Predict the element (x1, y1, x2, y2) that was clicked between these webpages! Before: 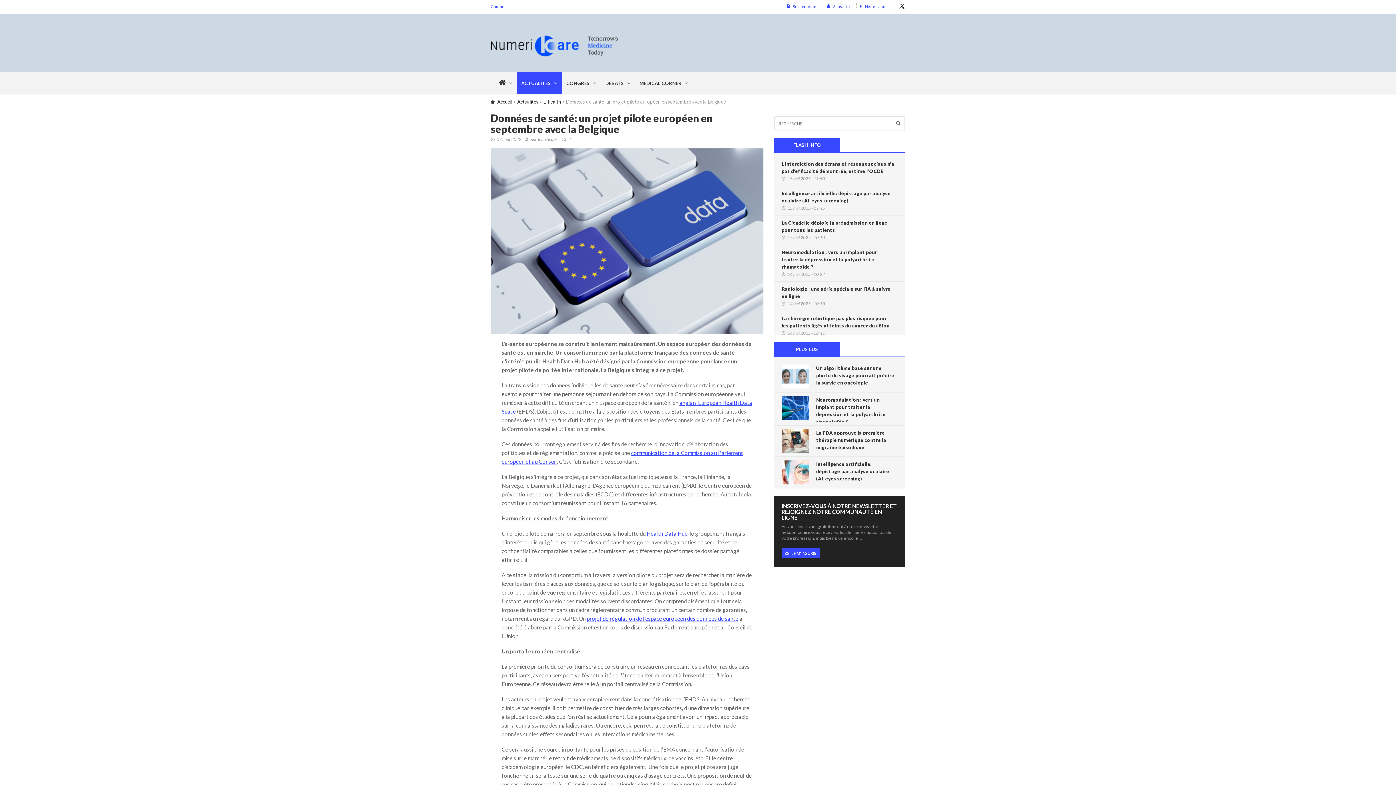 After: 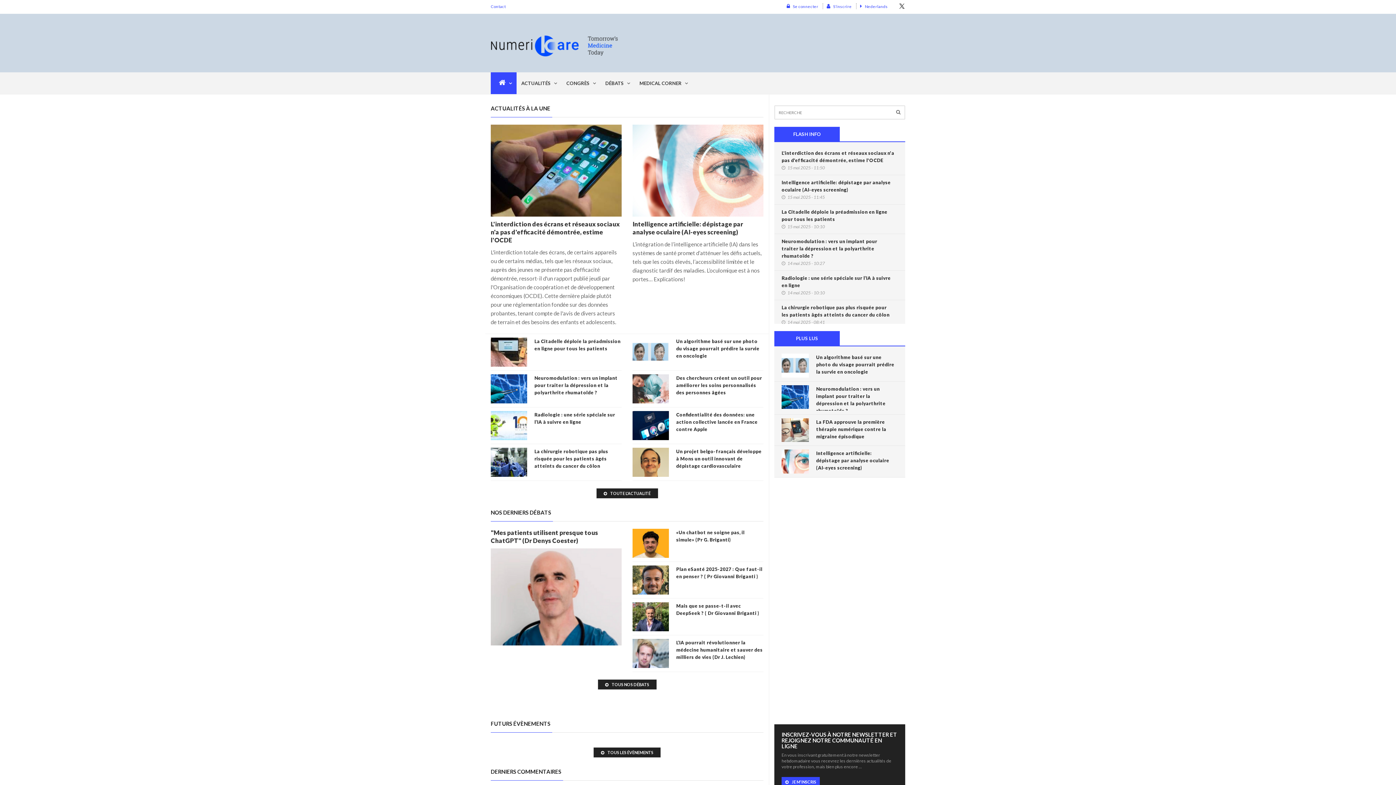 Action: bbox: (490, 98, 512, 105) label: Accueil